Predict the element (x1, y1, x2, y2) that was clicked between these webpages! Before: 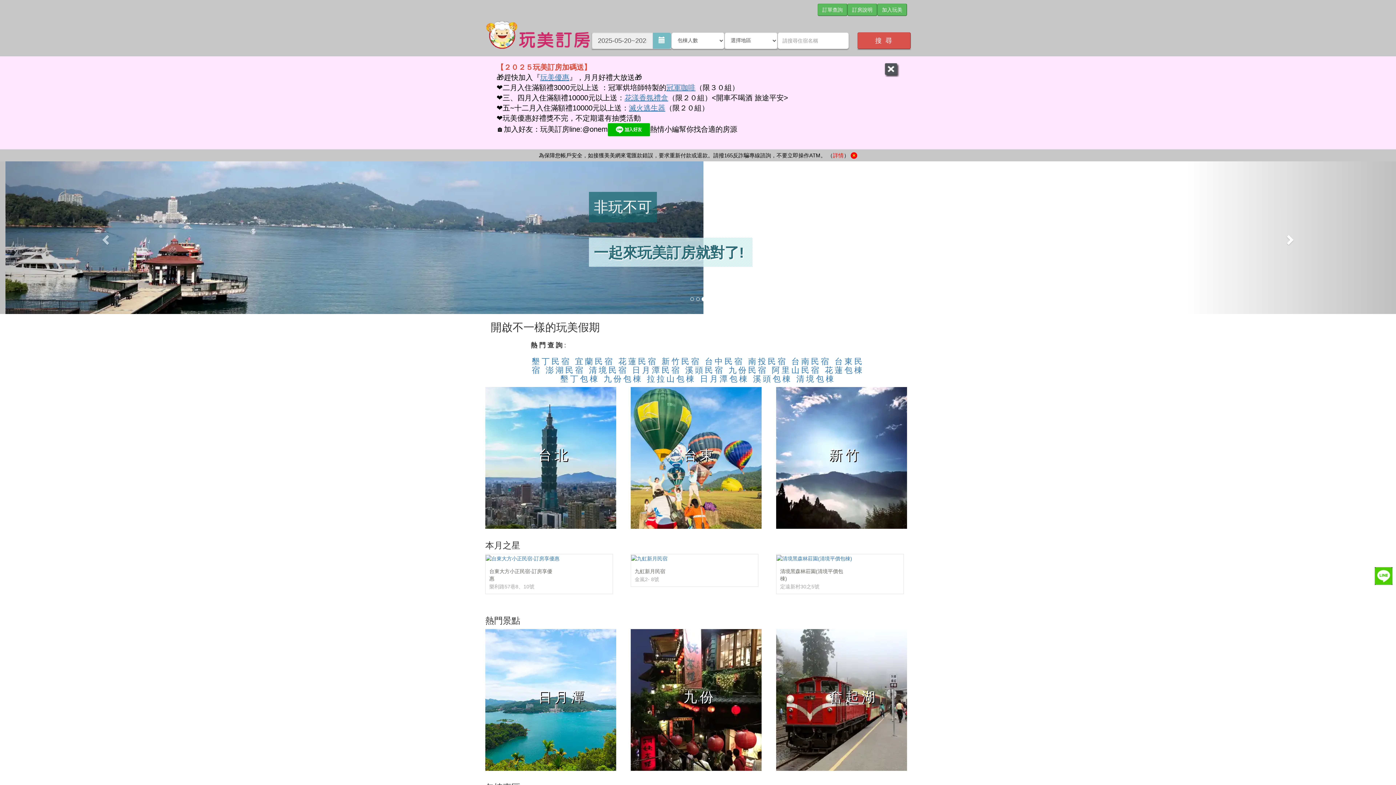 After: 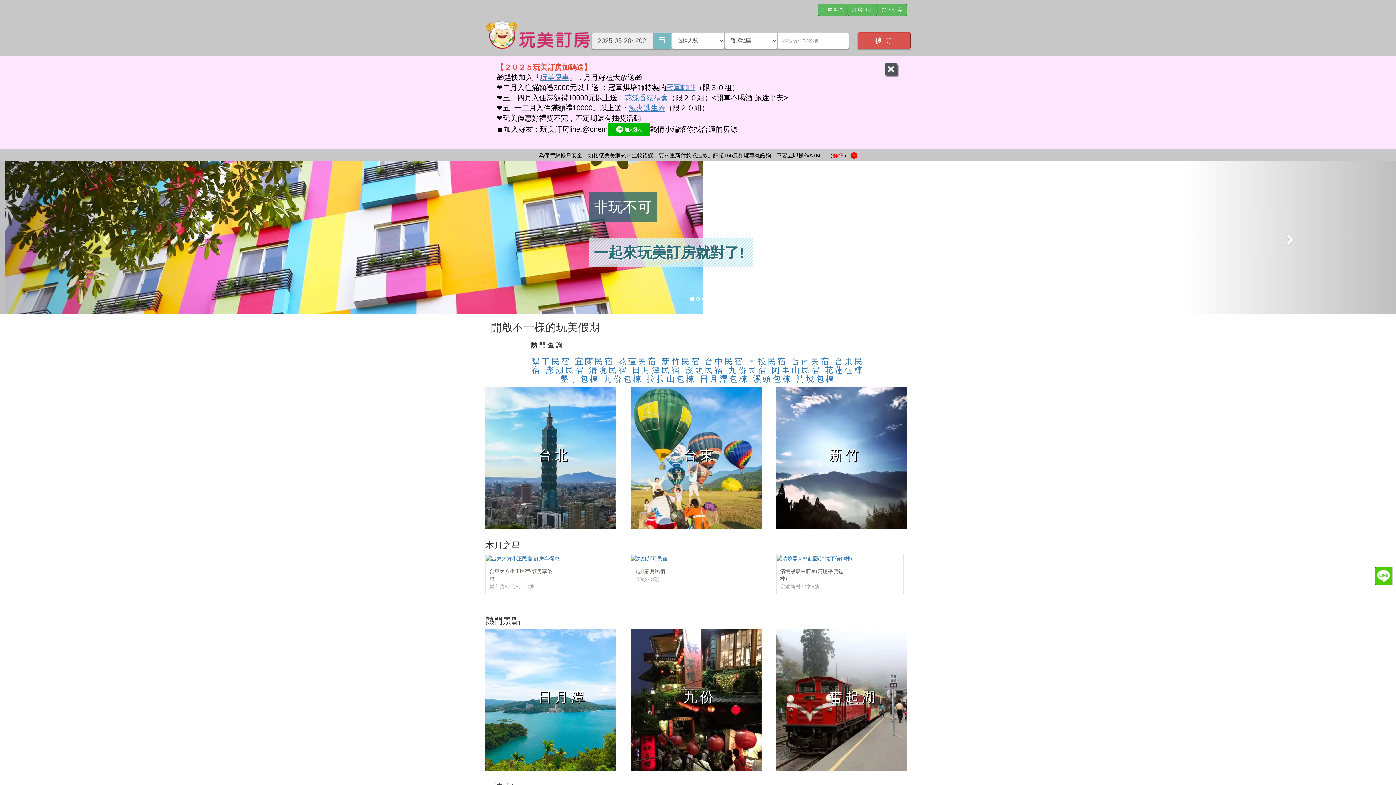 Action: bbox: (540, 73, 569, 81) label: 玩美優惠